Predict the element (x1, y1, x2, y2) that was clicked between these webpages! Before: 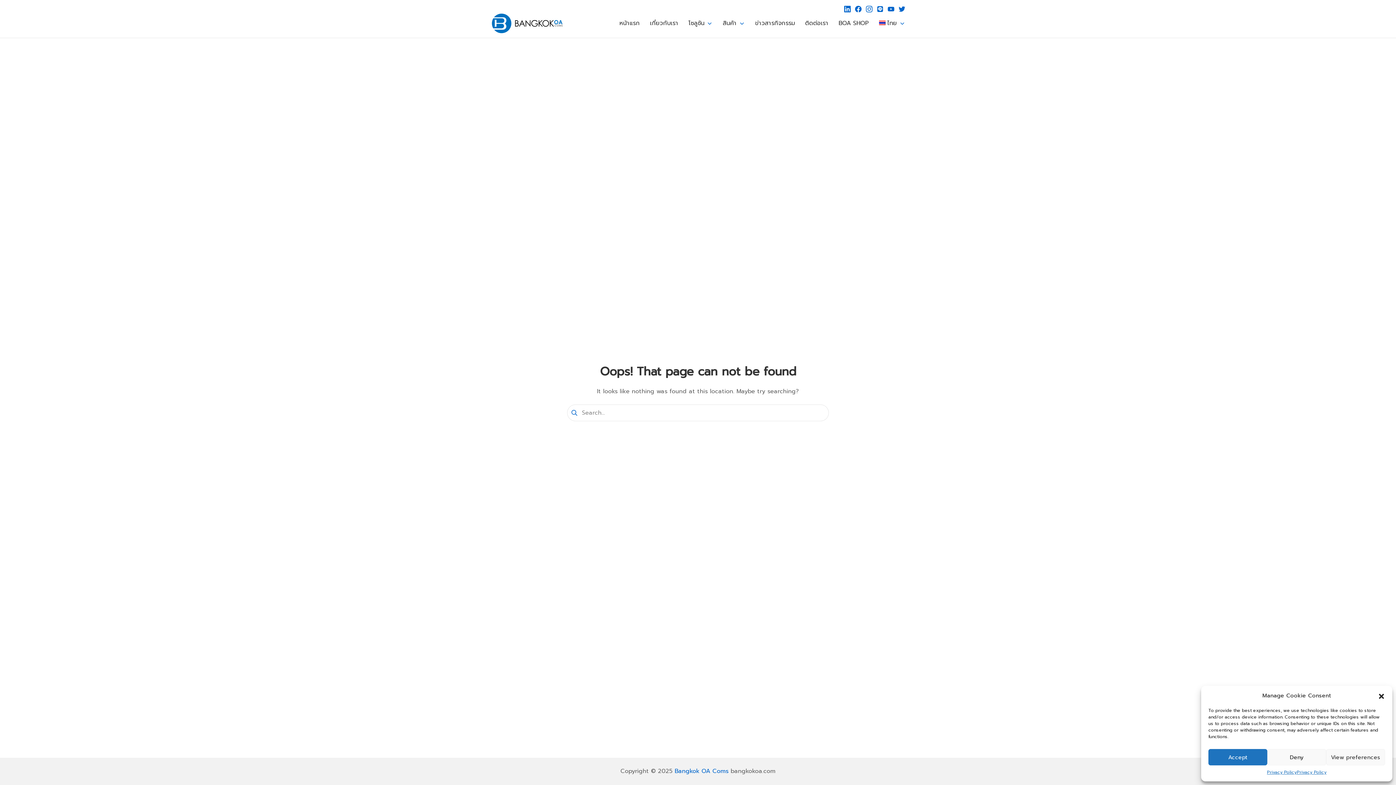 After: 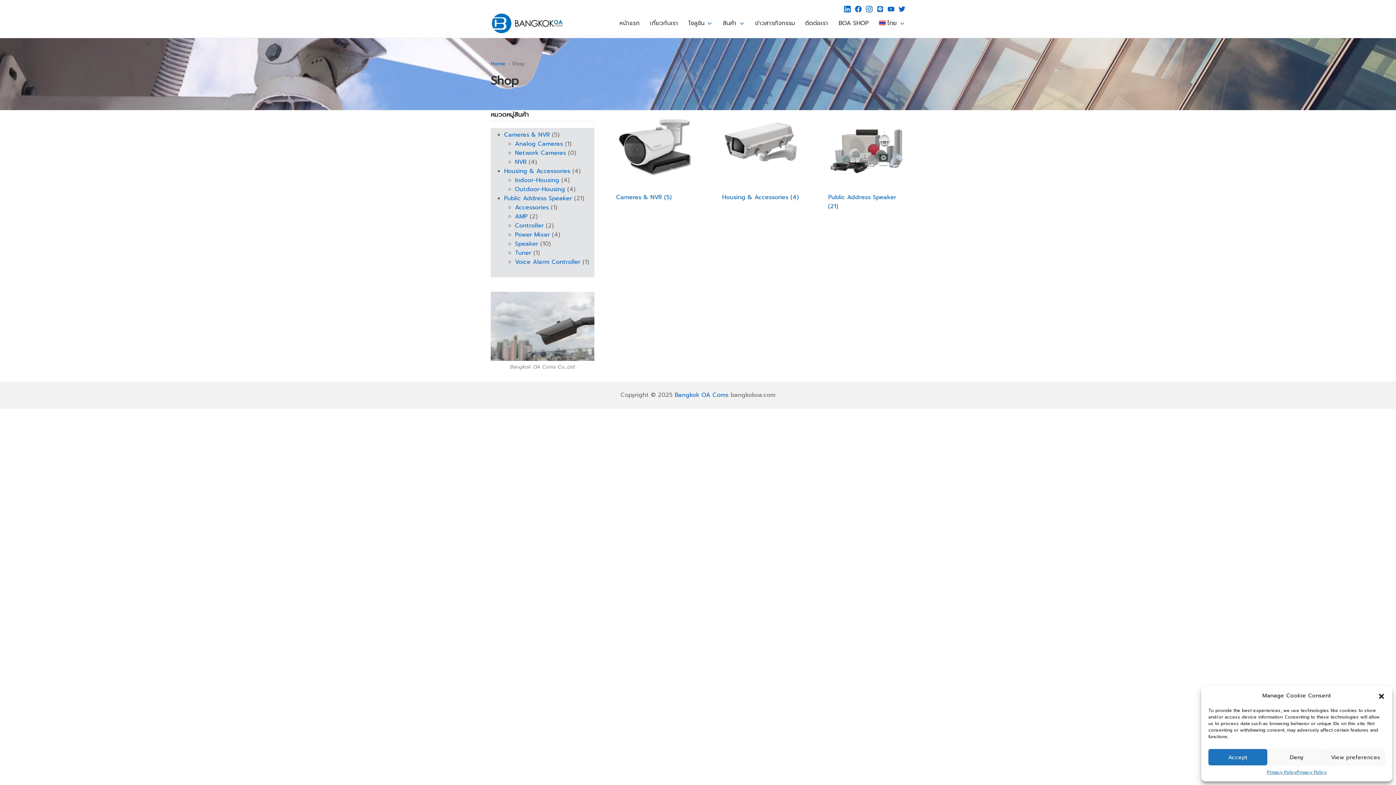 Action: bbox: (838, 18, 869, 28) label: BOA SHOP